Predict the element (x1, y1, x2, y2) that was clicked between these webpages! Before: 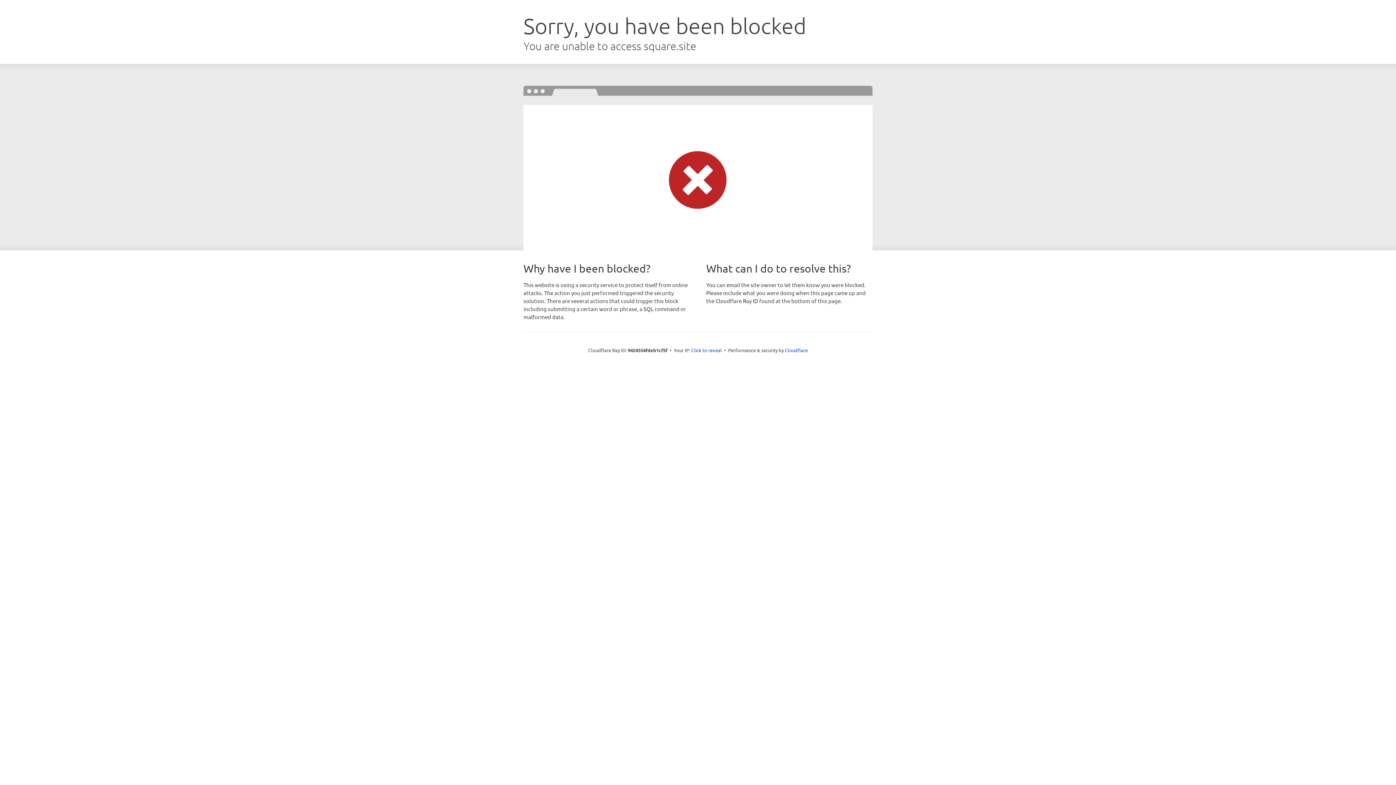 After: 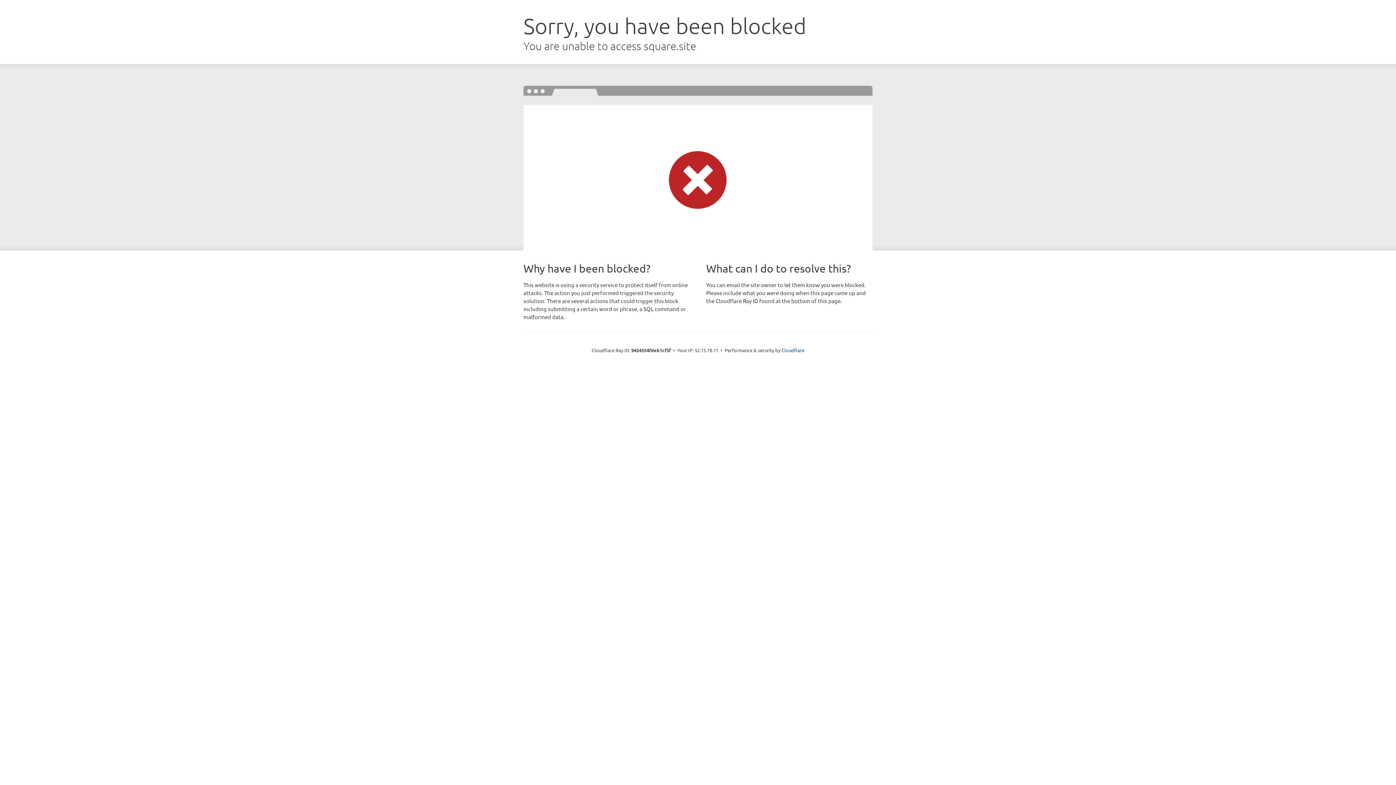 Action: bbox: (691, 346, 722, 353) label: Click to reveal